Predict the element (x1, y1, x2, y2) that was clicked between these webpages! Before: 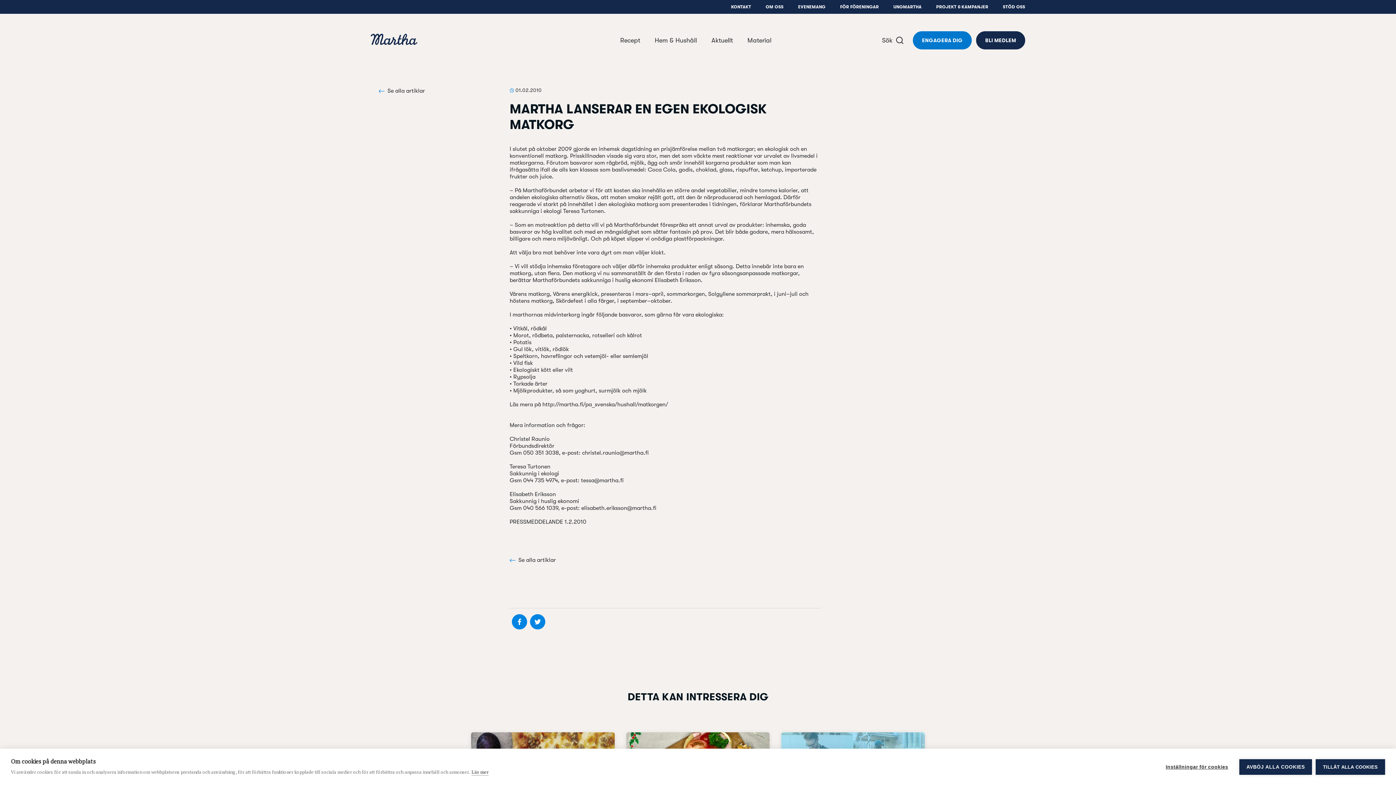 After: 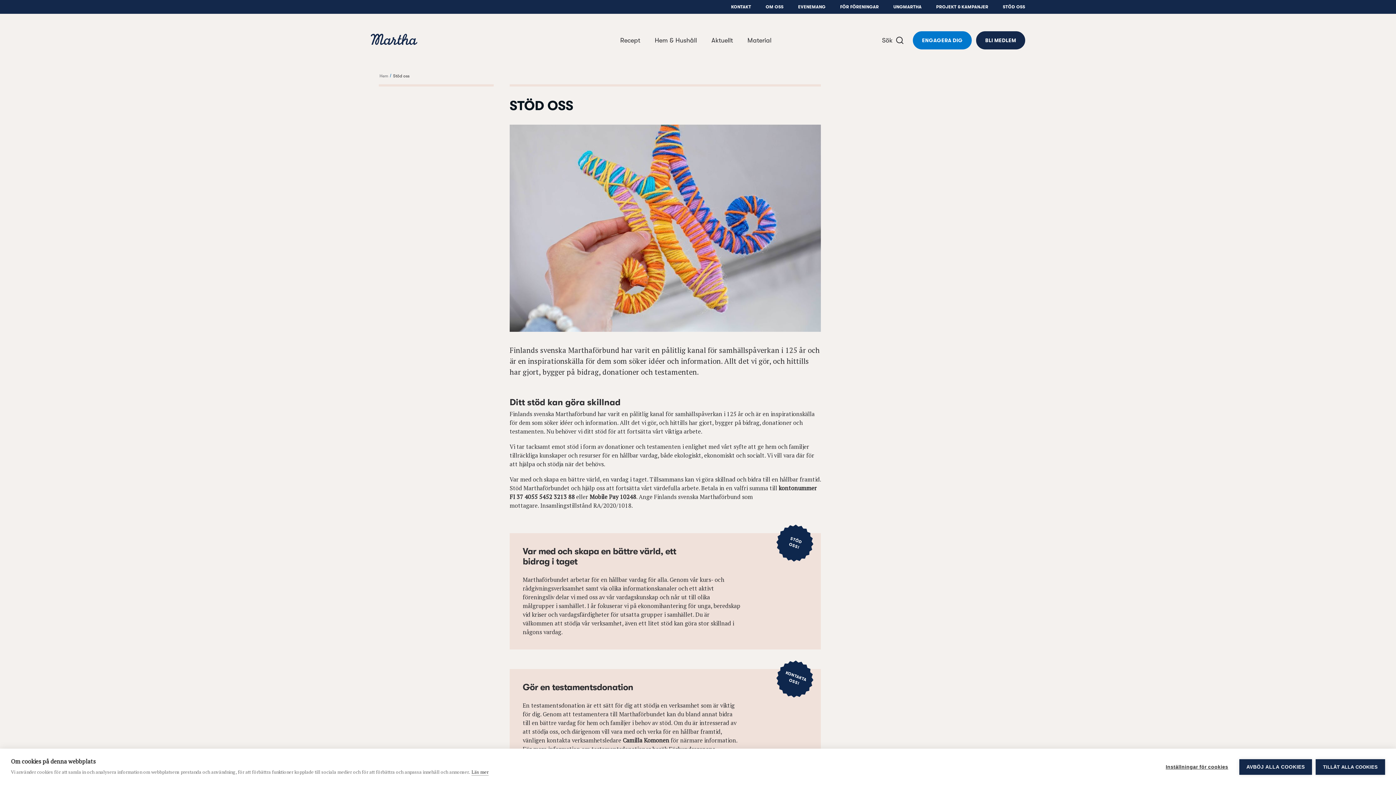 Action: label: STÖD OSS bbox: (1003, 4, 1025, 9)